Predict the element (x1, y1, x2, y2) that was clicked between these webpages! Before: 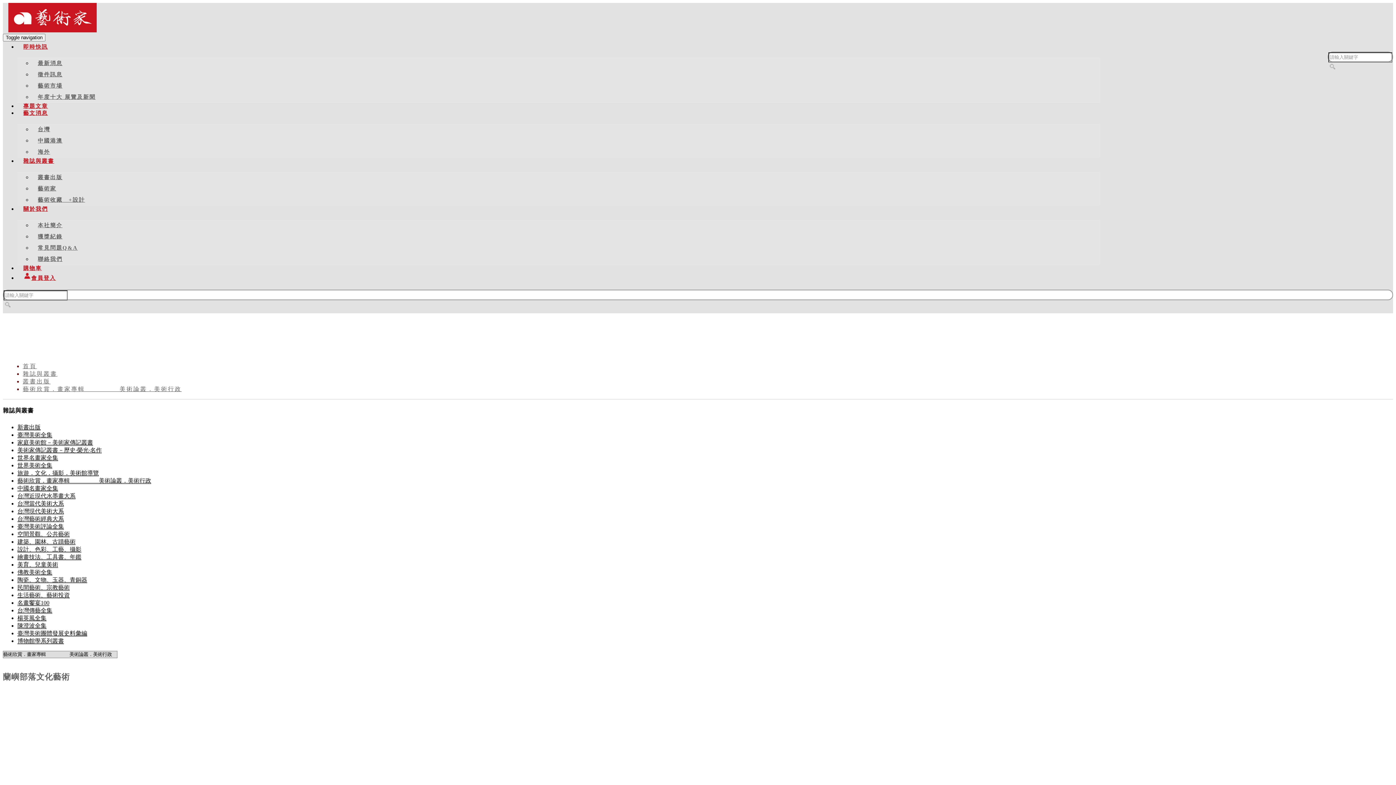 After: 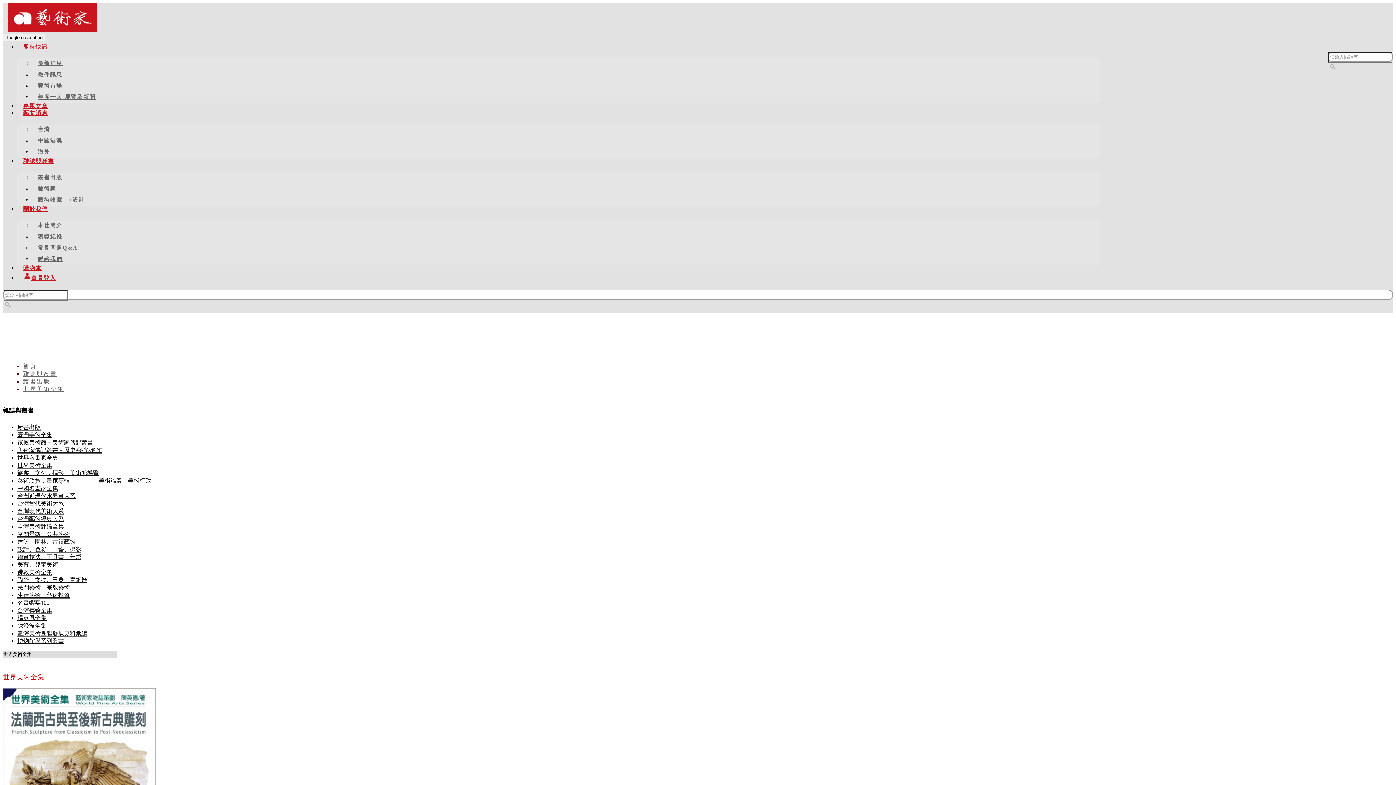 Action: bbox: (17, 462, 52, 469) label: 世界美術全集